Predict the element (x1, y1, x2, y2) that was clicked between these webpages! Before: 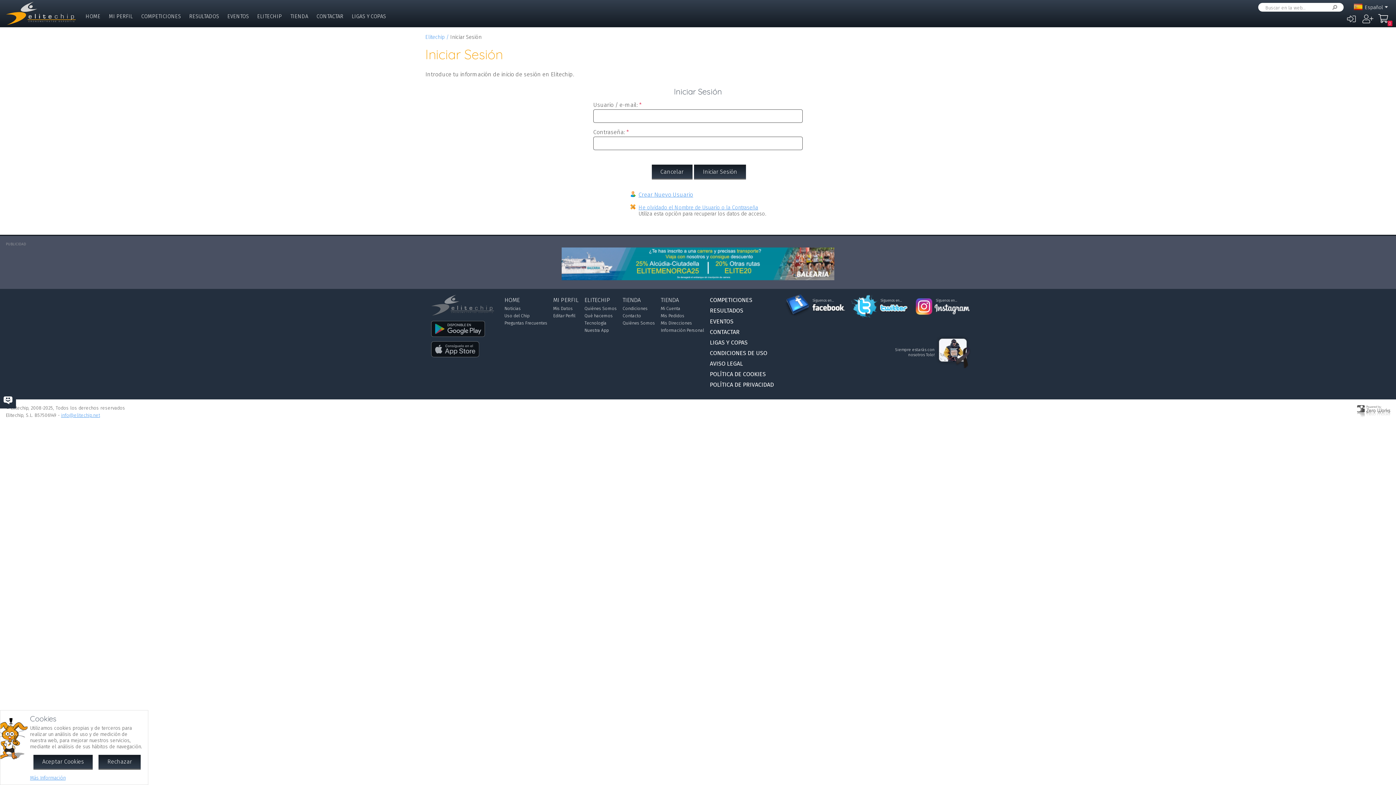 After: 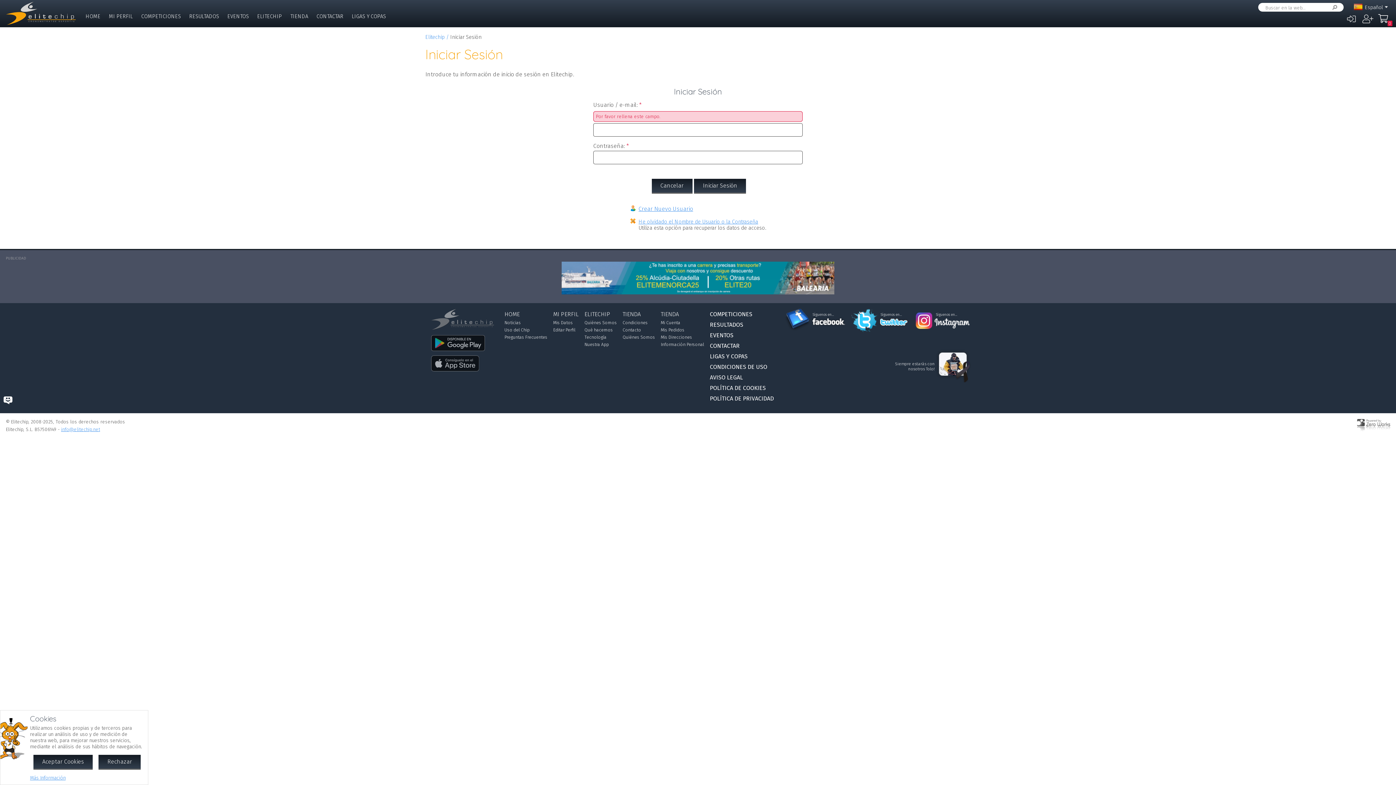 Action: bbox: (660, 320, 692, 325) label: Mis Direcciones